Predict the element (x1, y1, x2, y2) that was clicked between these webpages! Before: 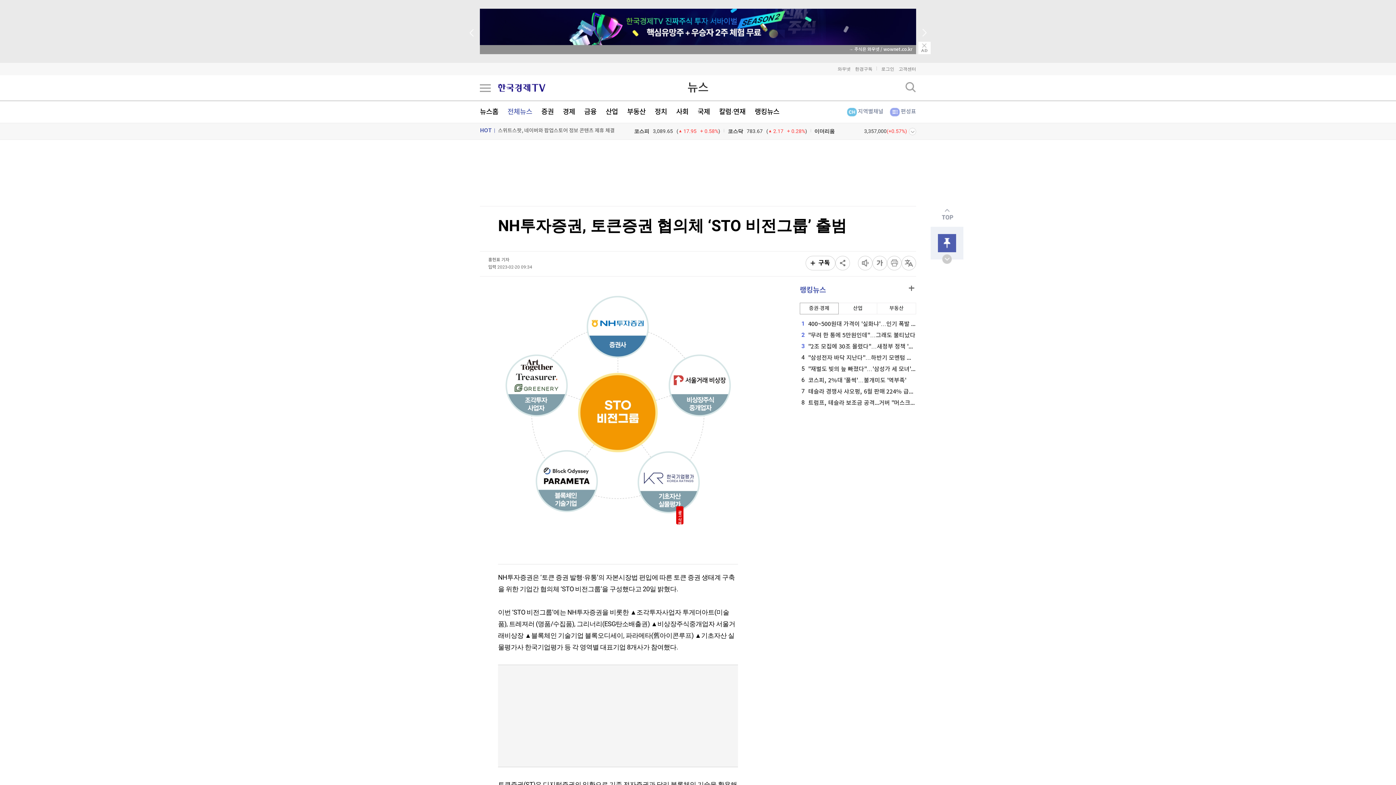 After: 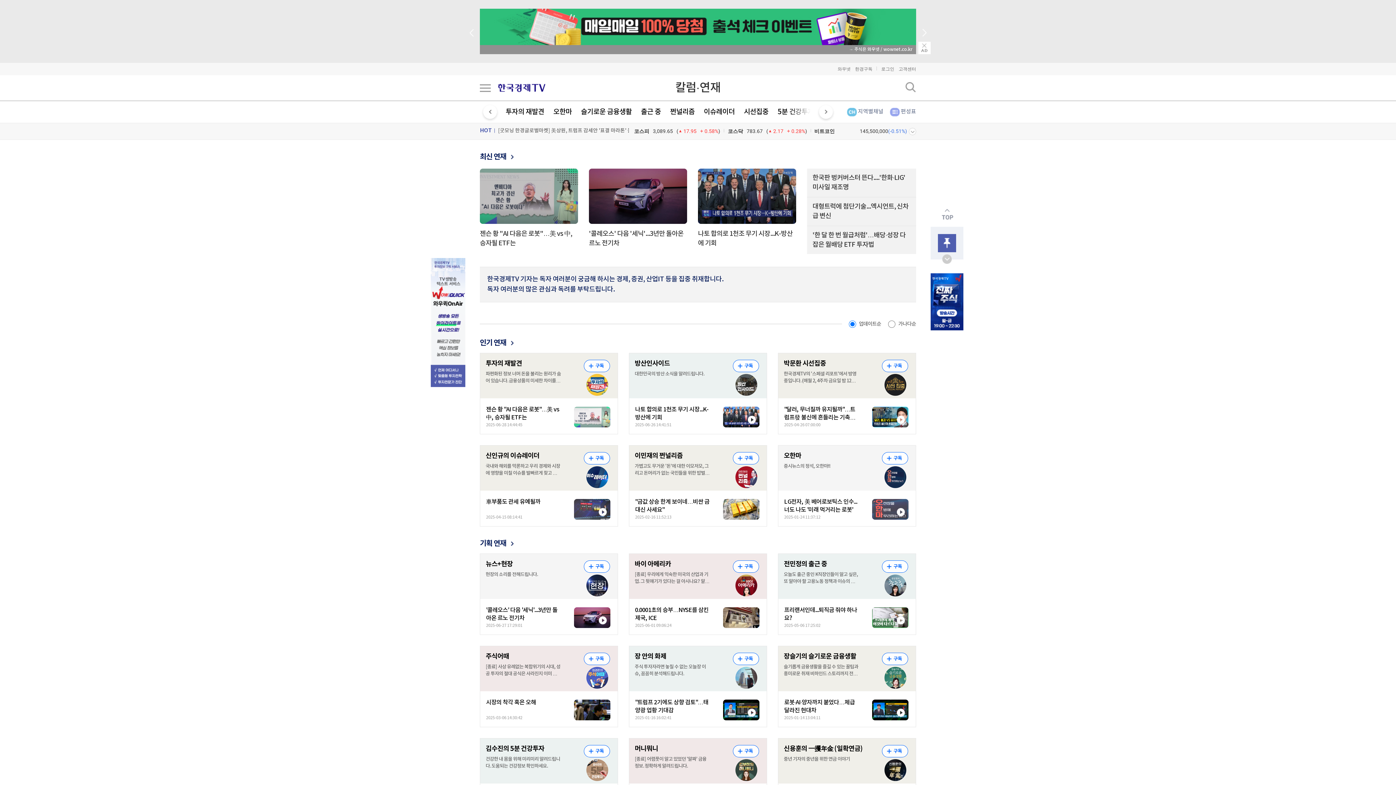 Action: label: 칼럼·연재 bbox: (719, 108, 745, 116)